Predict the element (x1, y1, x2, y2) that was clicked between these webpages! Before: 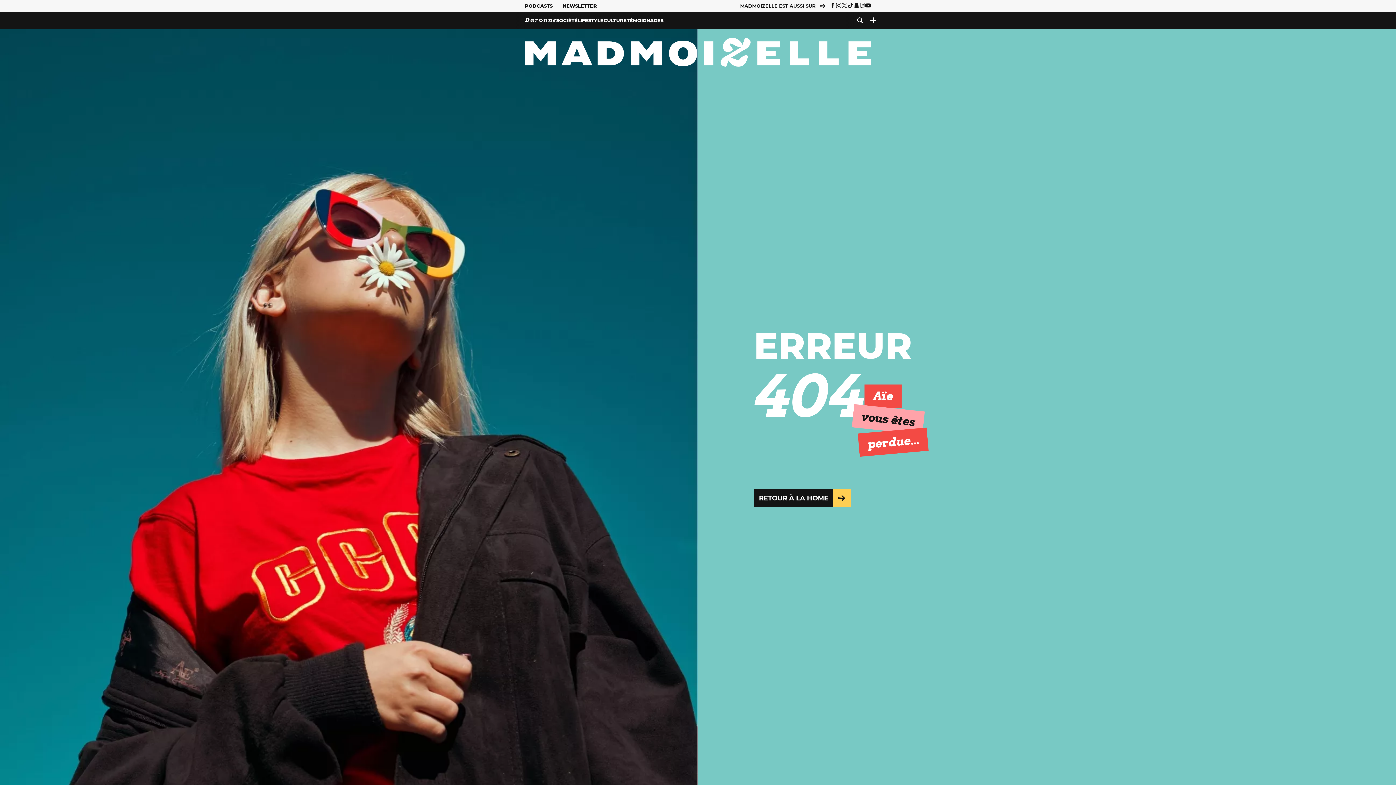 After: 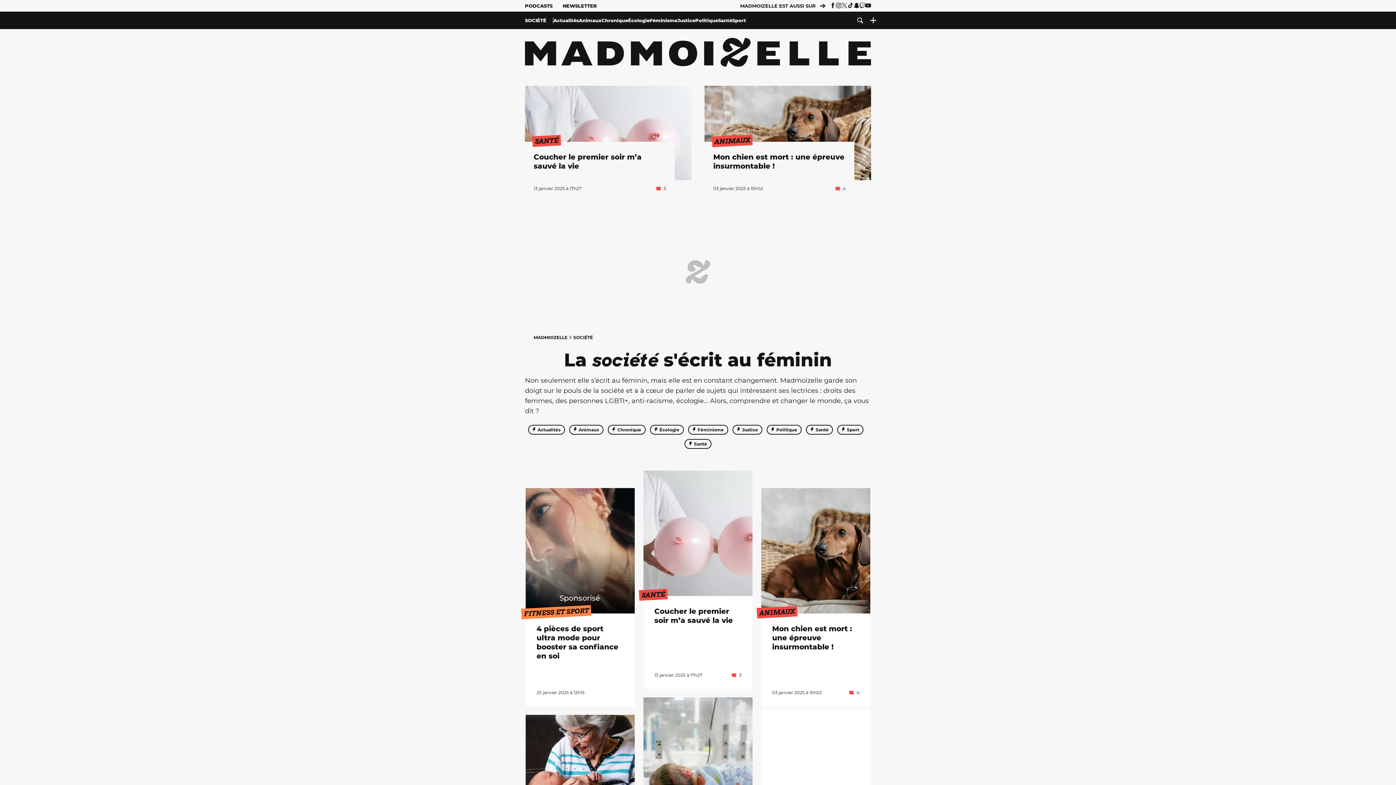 Action: label: SOCIÉTÉ bbox: (556, 11, 577, 29)